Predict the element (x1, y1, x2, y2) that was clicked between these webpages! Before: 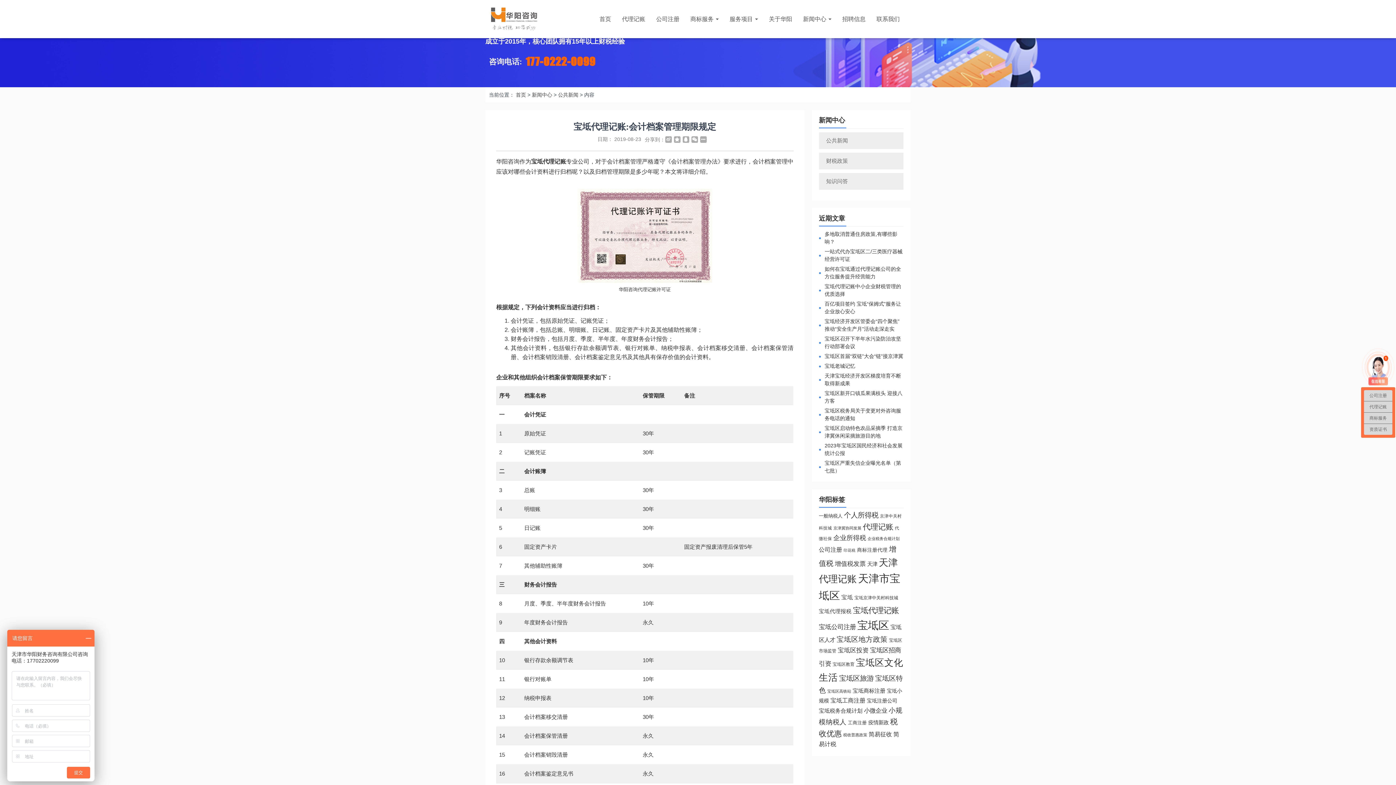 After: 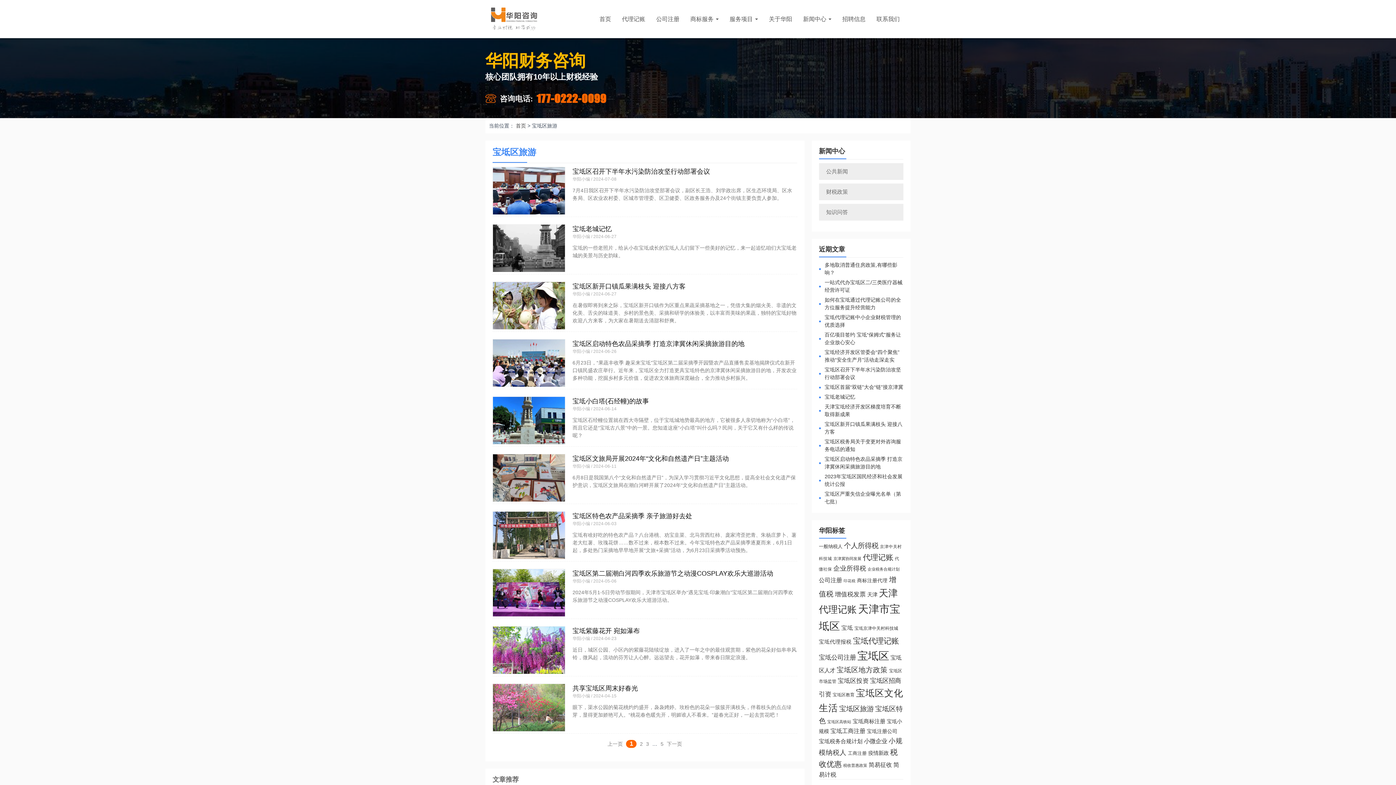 Action: bbox: (839, 674, 874, 682) label: 宝坻区旅游 (46个项目)